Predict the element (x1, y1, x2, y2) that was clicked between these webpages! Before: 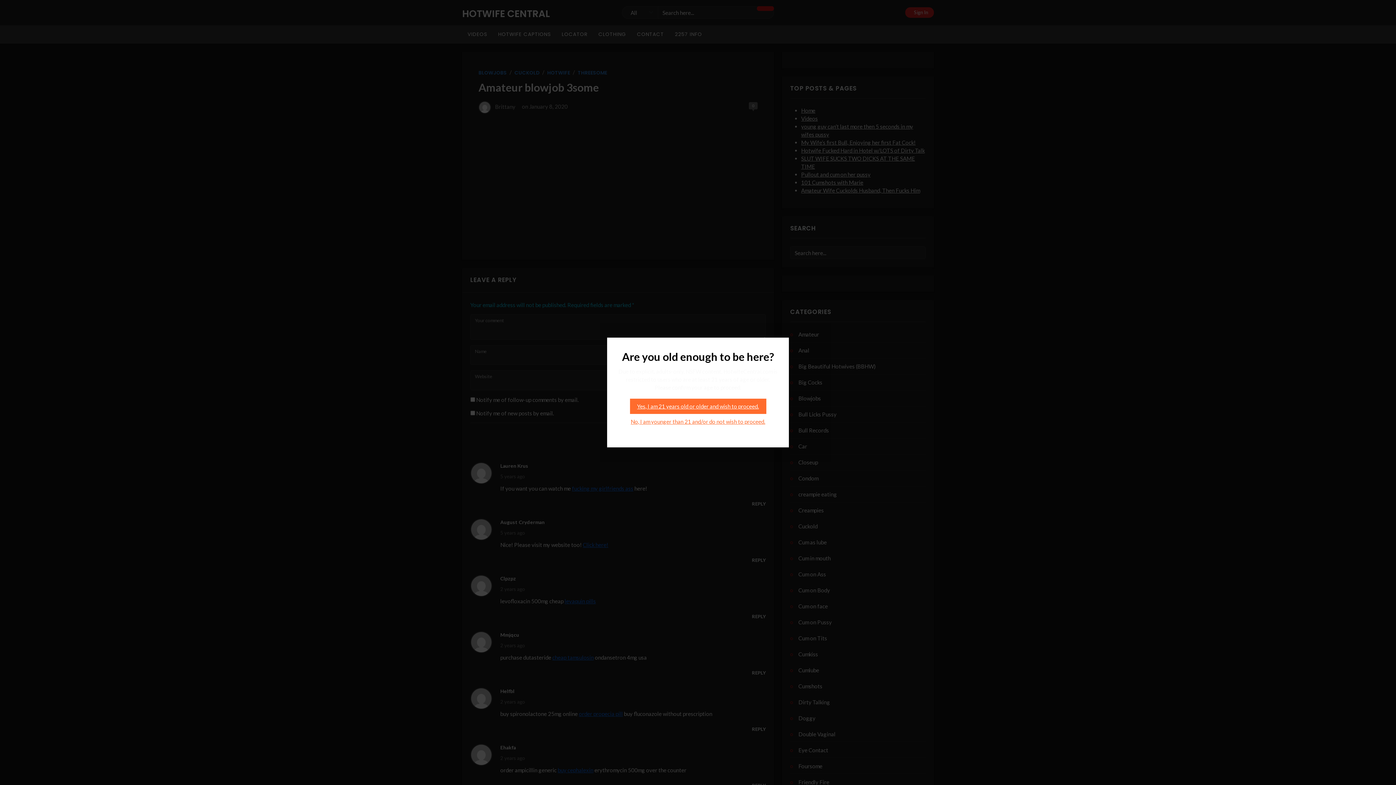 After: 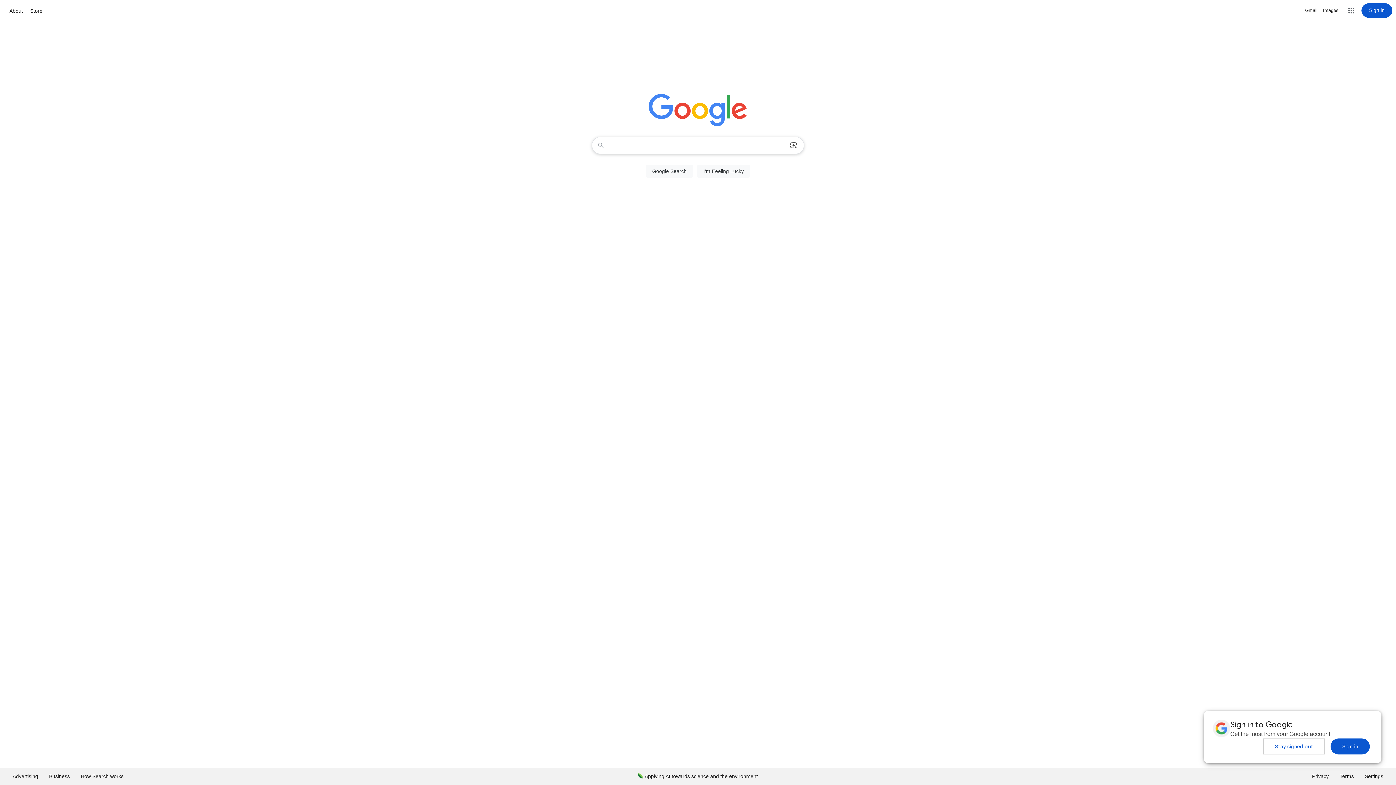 Action: label: No, I am younger than 21 and/or do not wish to proceed. bbox: (623, 414, 772, 429)